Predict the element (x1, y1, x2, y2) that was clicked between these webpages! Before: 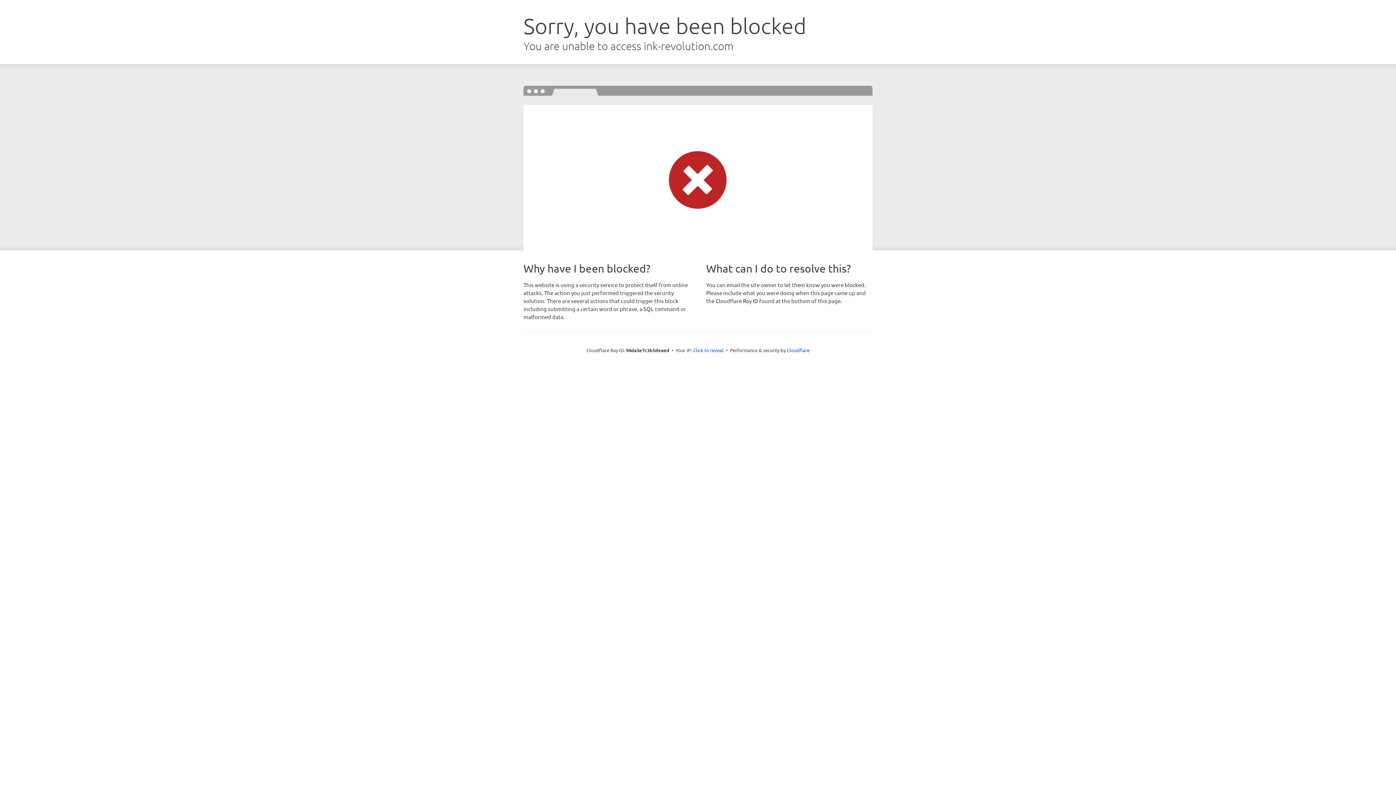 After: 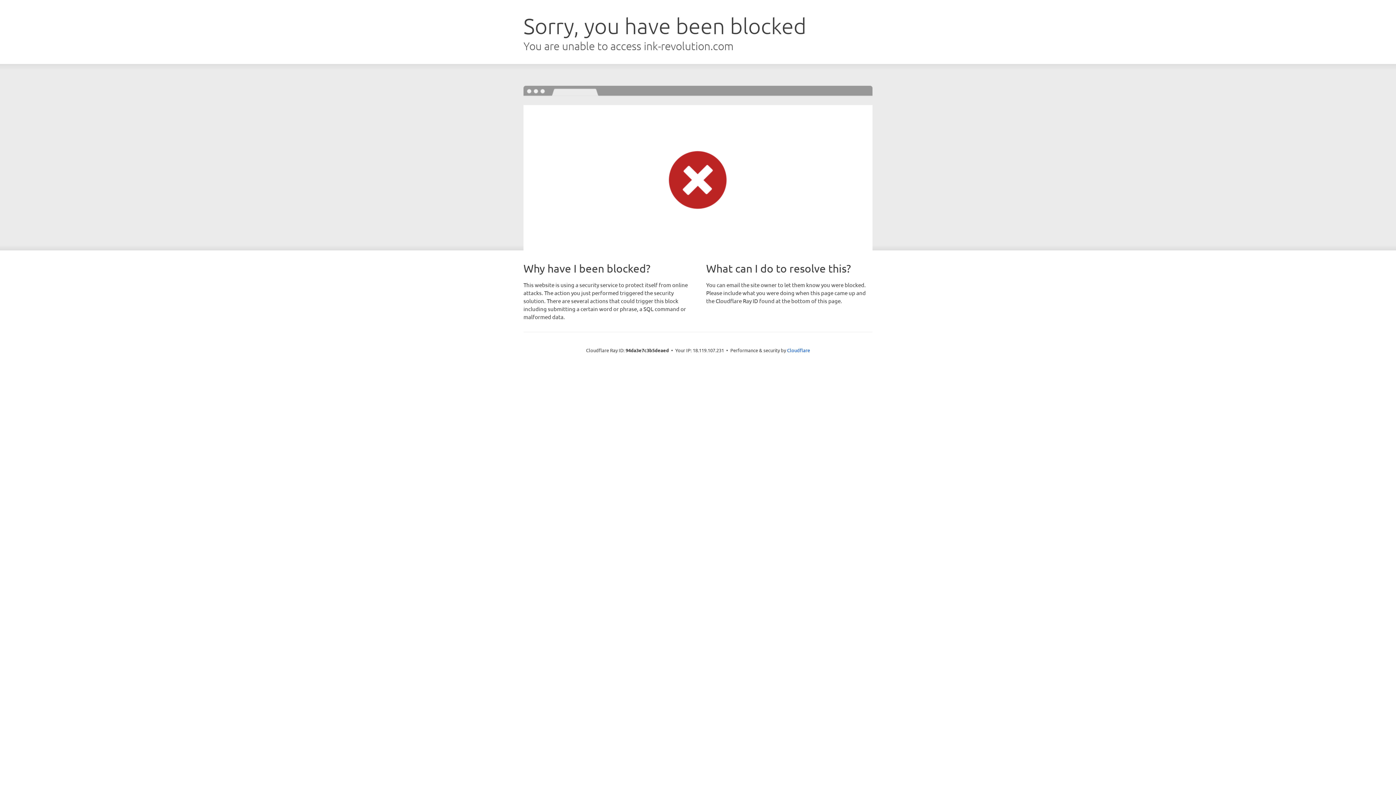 Action: label: Click to reveal bbox: (693, 346, 723, 353)